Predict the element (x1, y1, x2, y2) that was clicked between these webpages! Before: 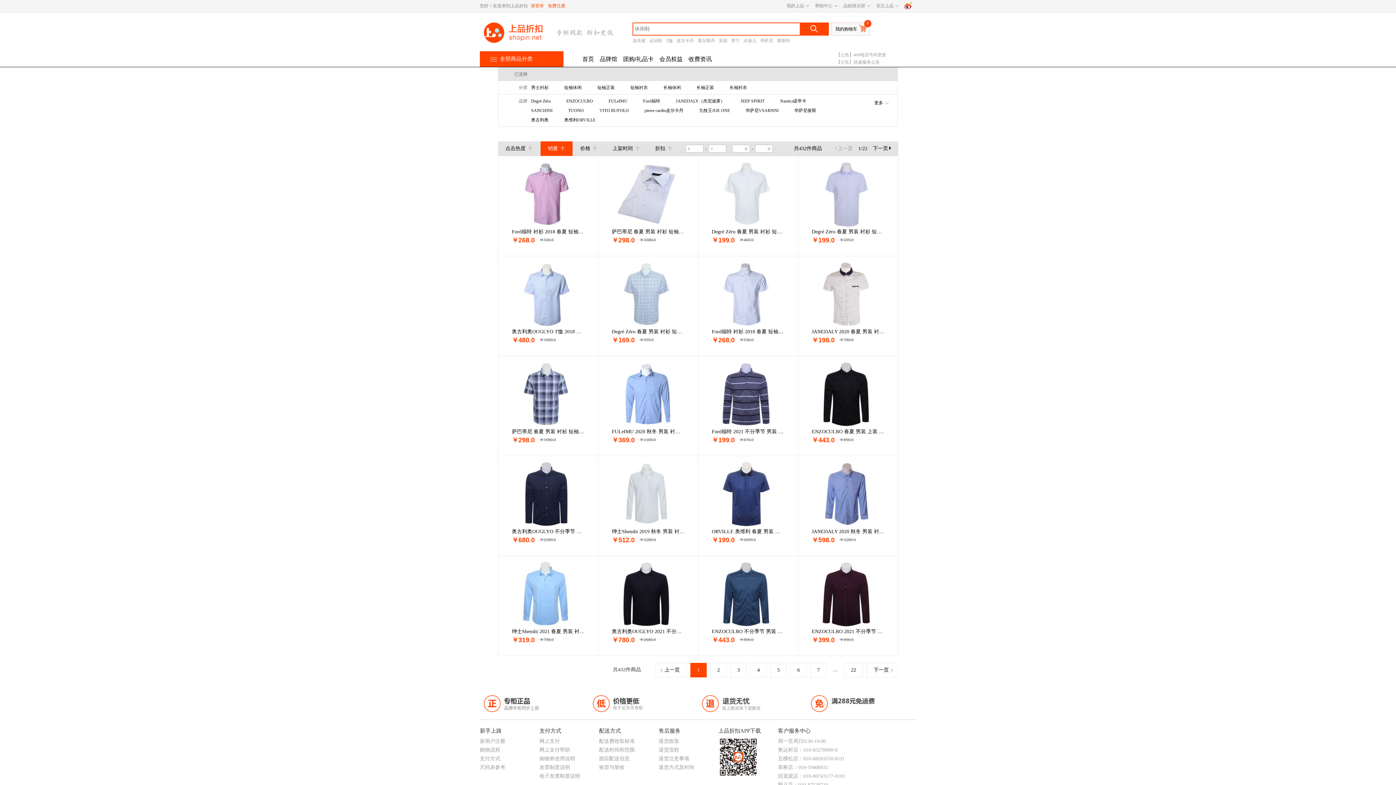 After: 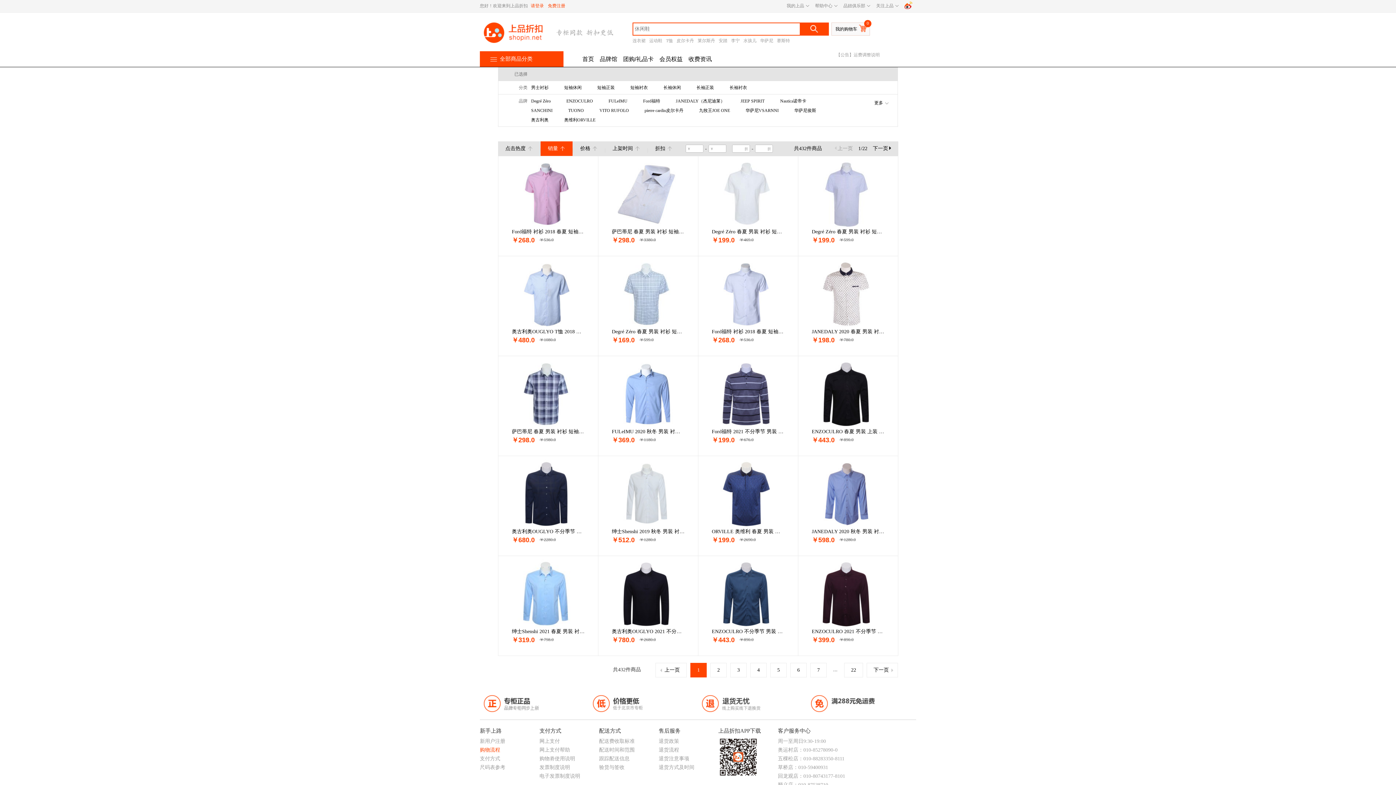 Action: bbox: (480, 747, 500, 753) label: 购物流程